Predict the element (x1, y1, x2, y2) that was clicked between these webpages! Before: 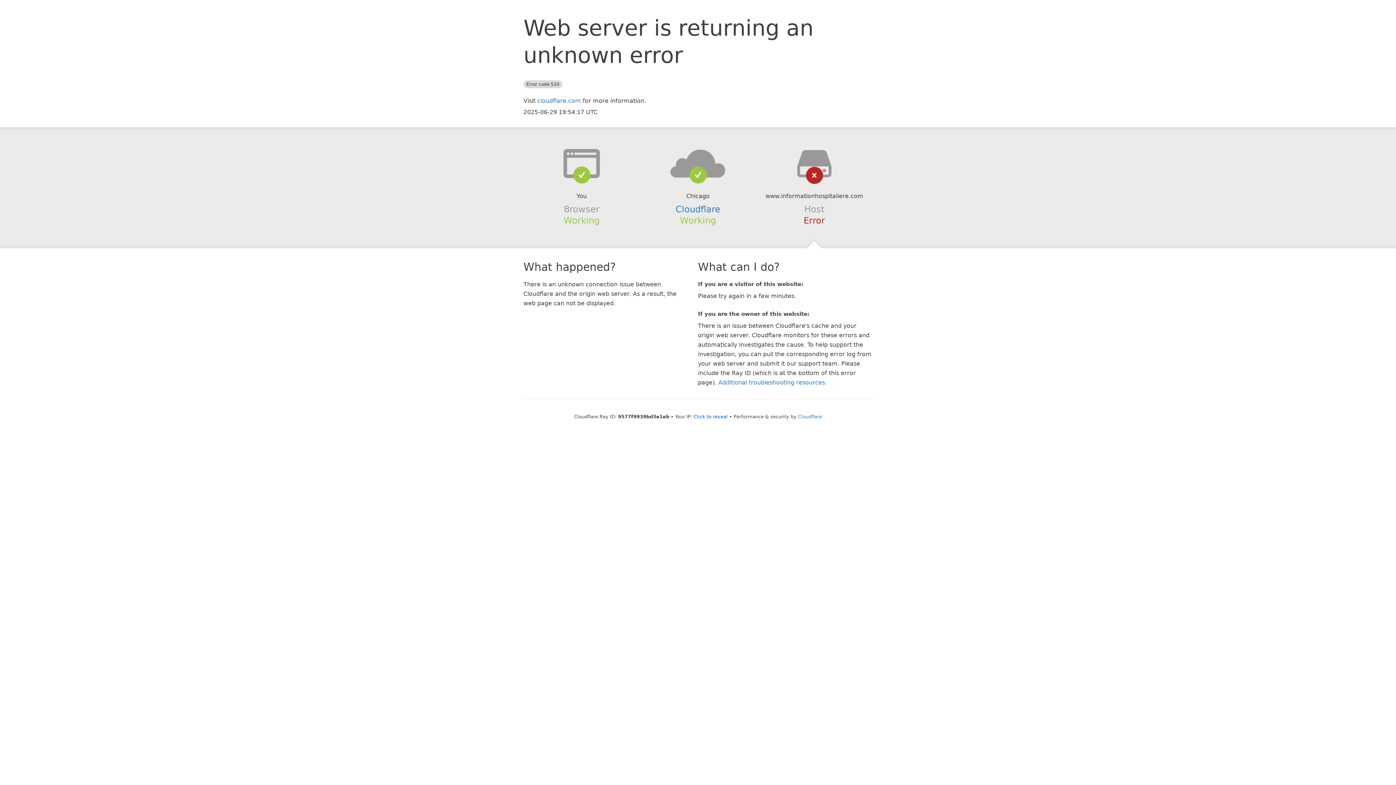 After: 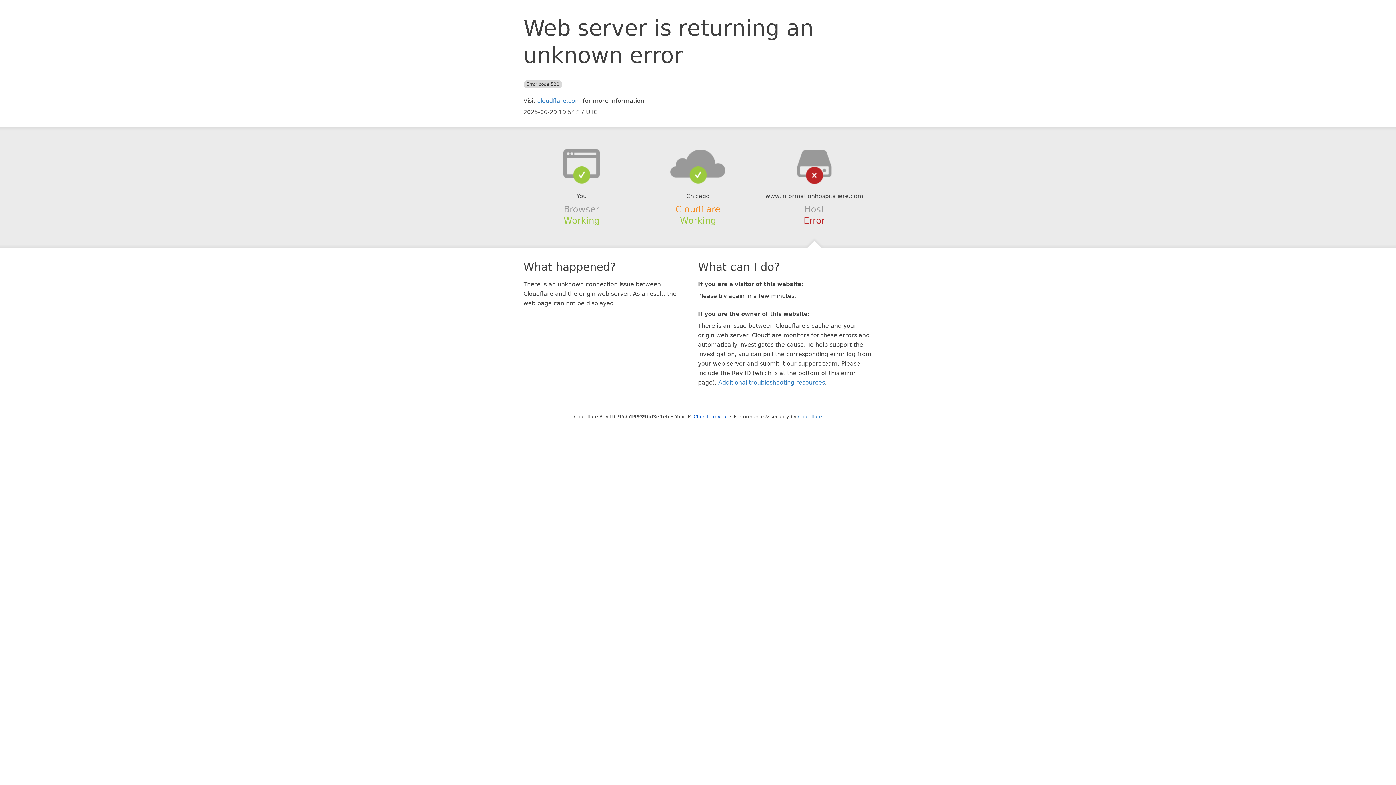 Action: bbox: (675, 204, 720, 214) label: Cloudflare